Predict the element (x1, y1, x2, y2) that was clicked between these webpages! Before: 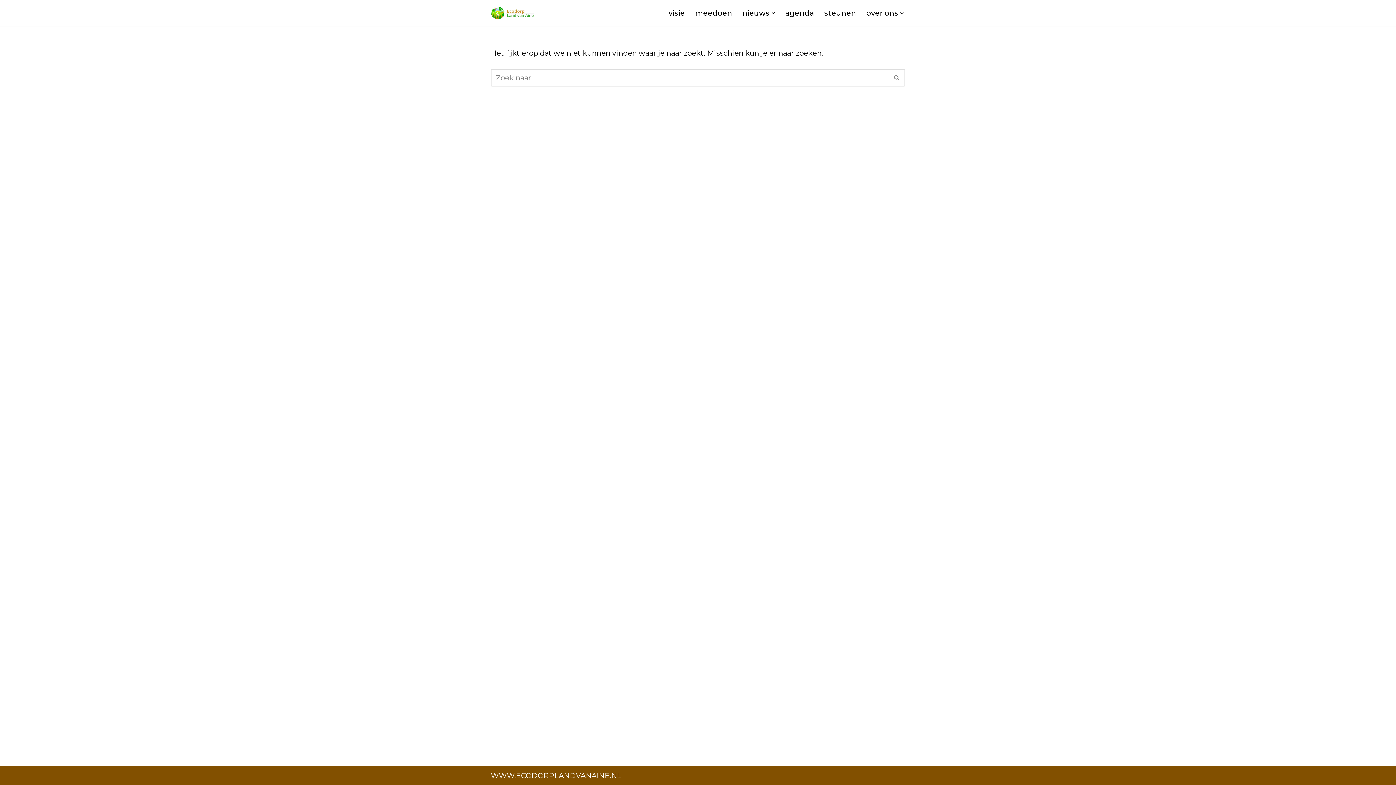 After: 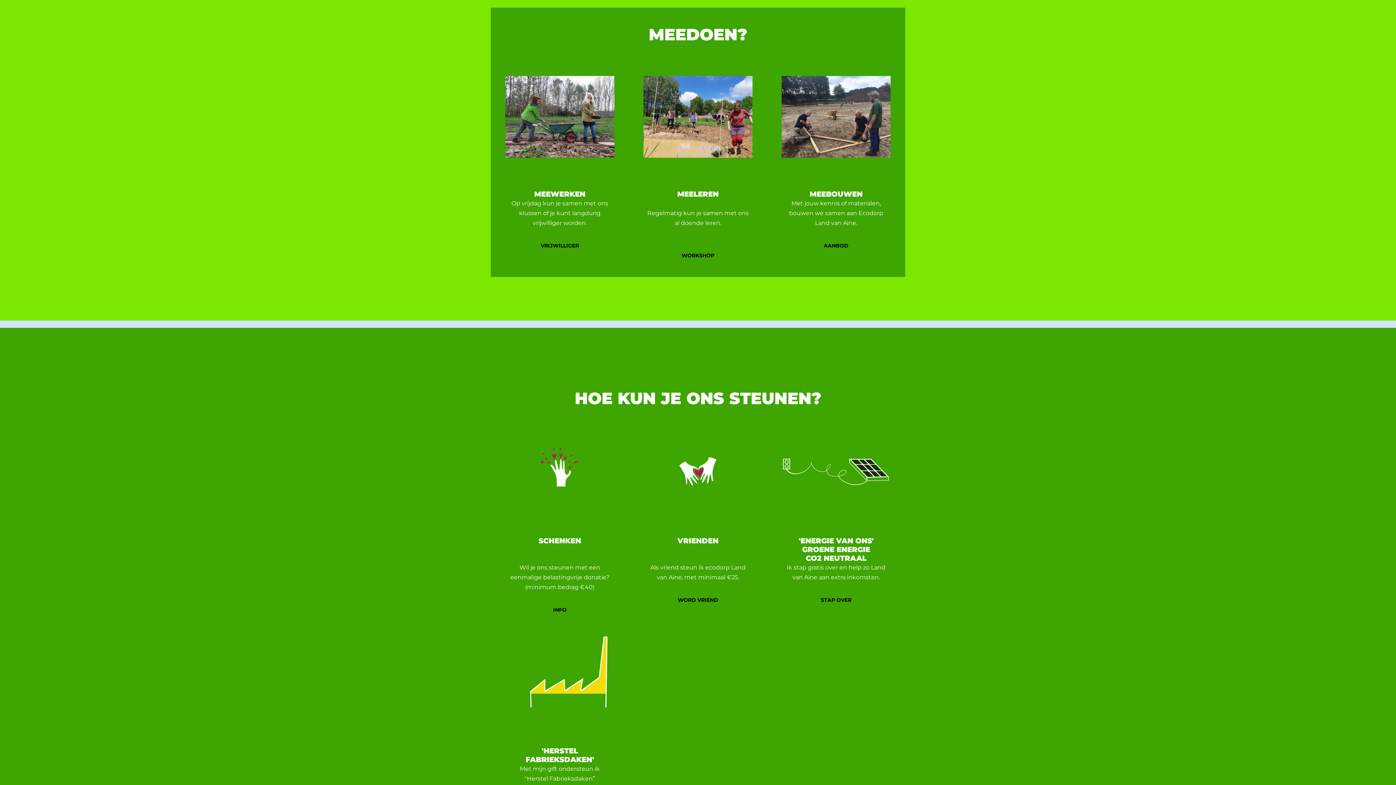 Action: bbox: (695, 7, 732, 19) label: meedoen